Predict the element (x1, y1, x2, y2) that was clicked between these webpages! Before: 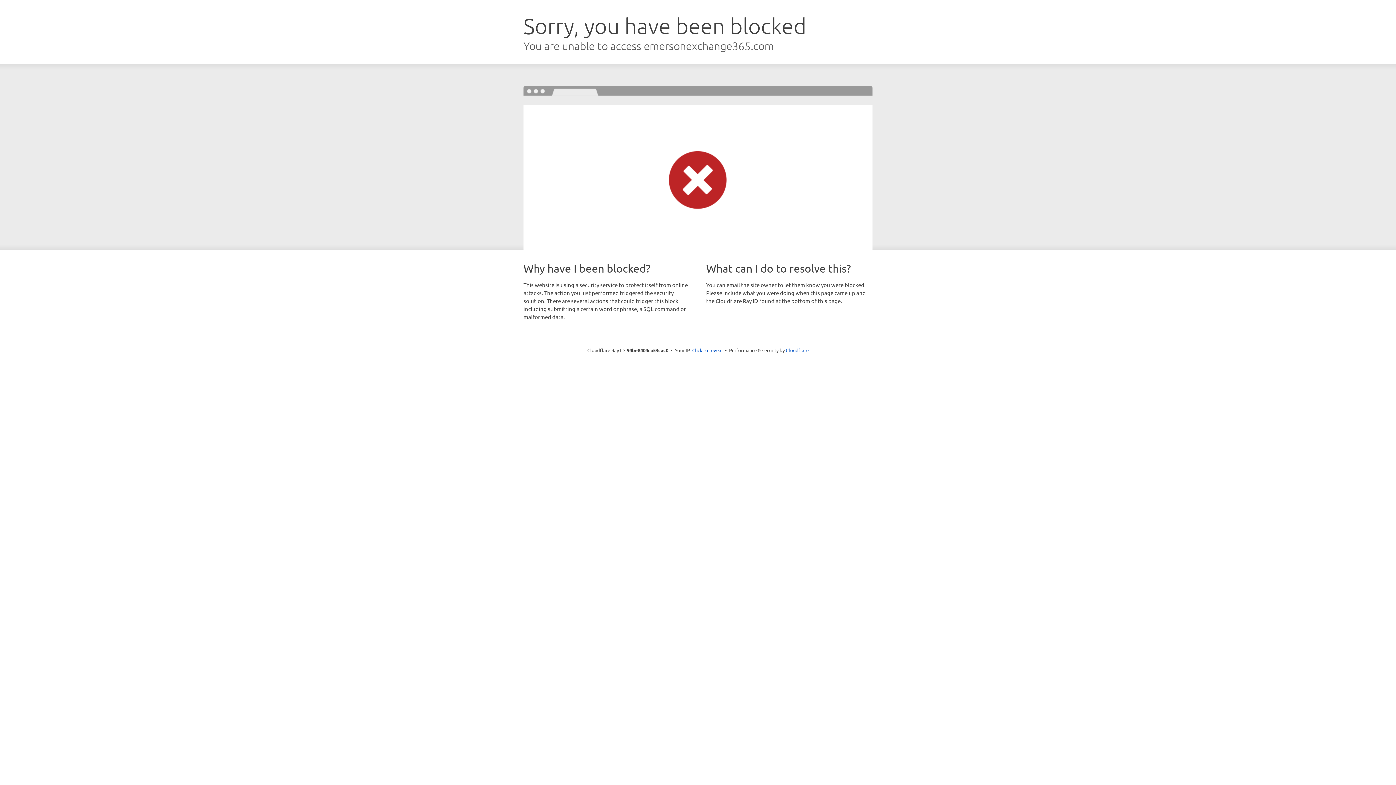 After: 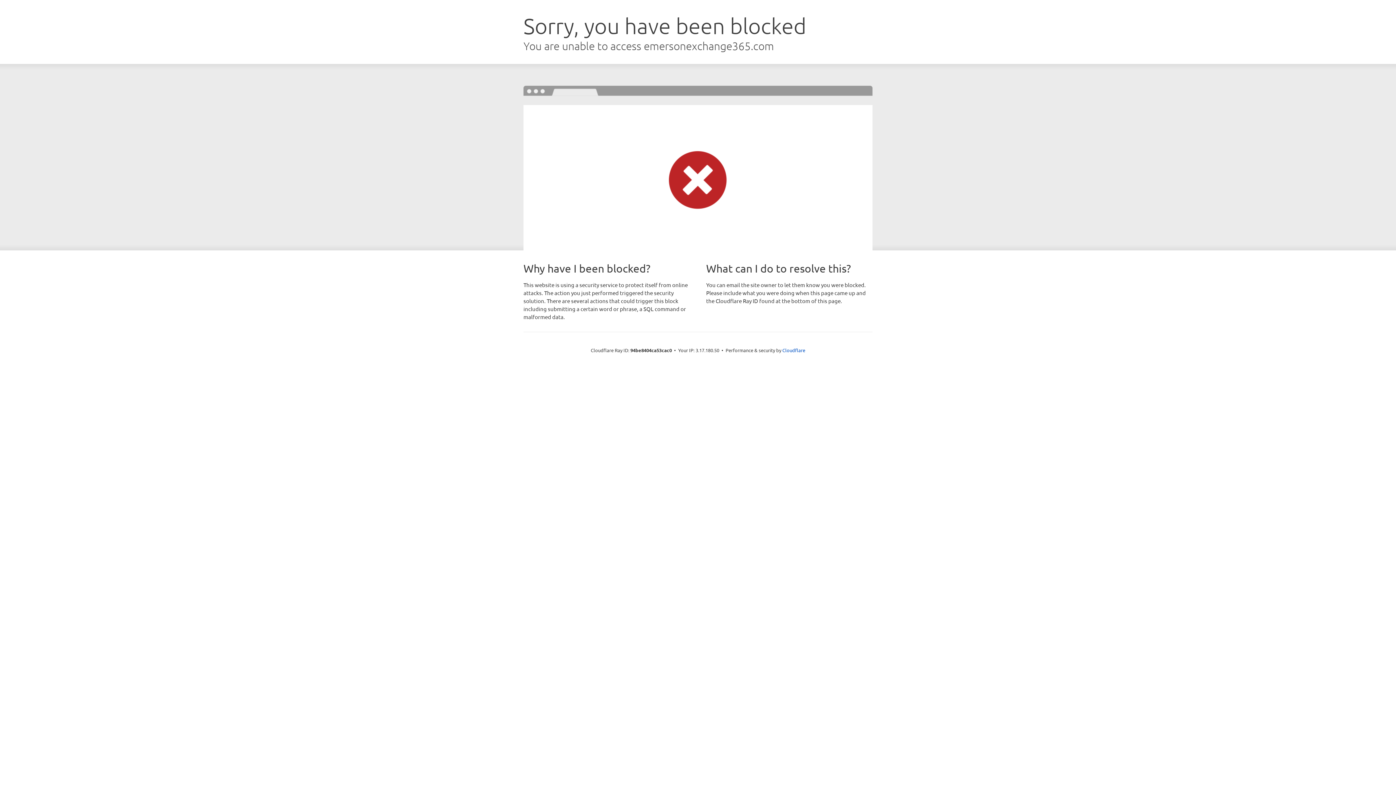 Action: label: Click to reveal bbox: (692, 346, 722, 353)